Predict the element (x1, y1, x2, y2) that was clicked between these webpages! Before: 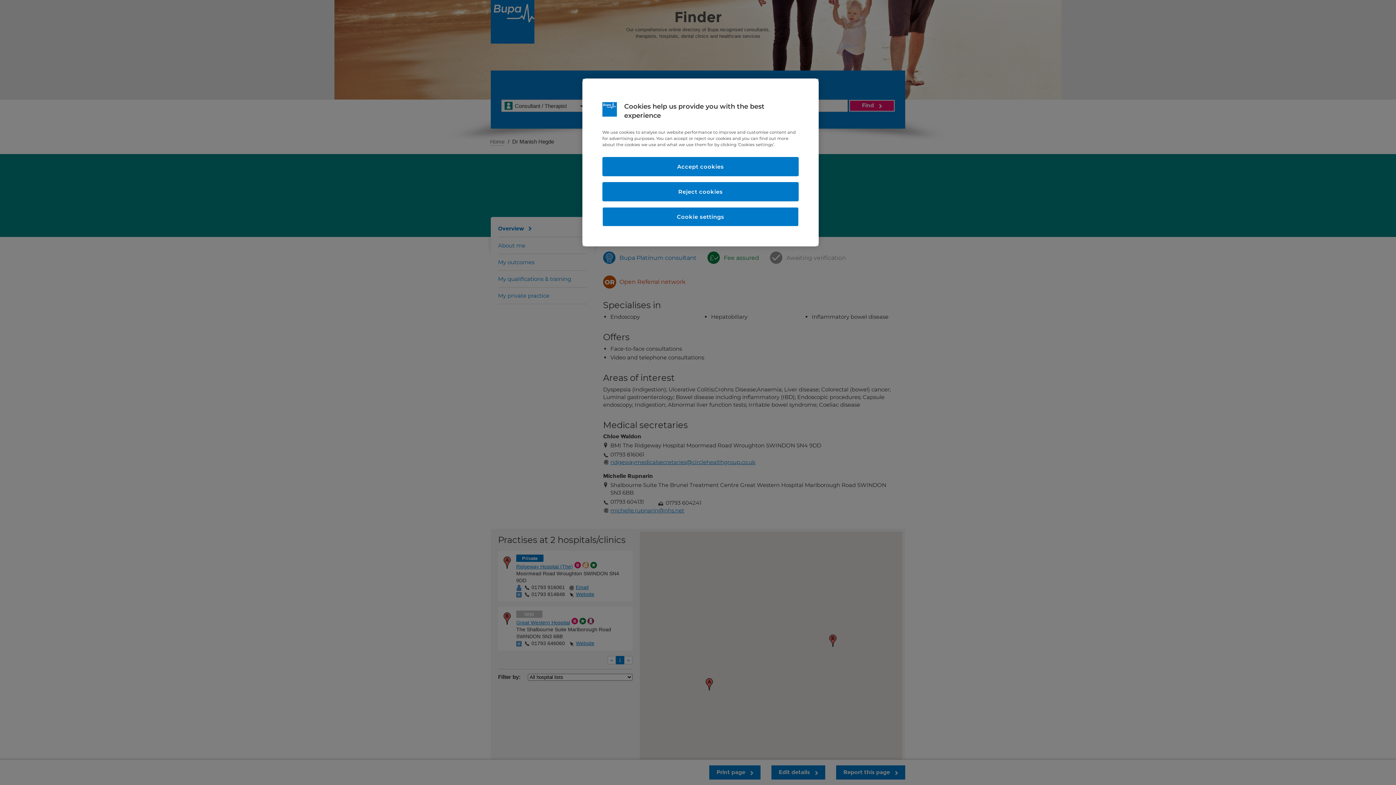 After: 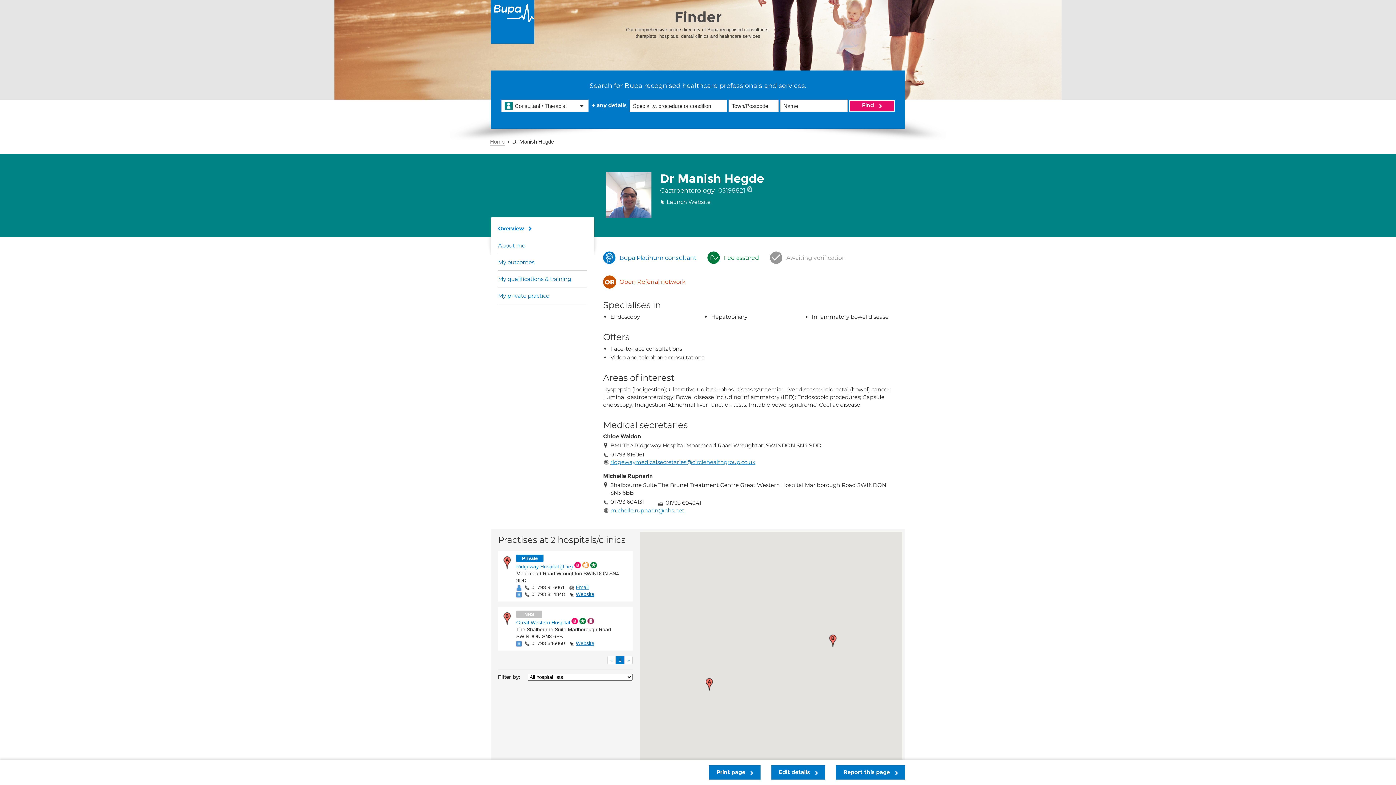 Action: bbox: (602, 182, 798, 201) label: Reject cookies